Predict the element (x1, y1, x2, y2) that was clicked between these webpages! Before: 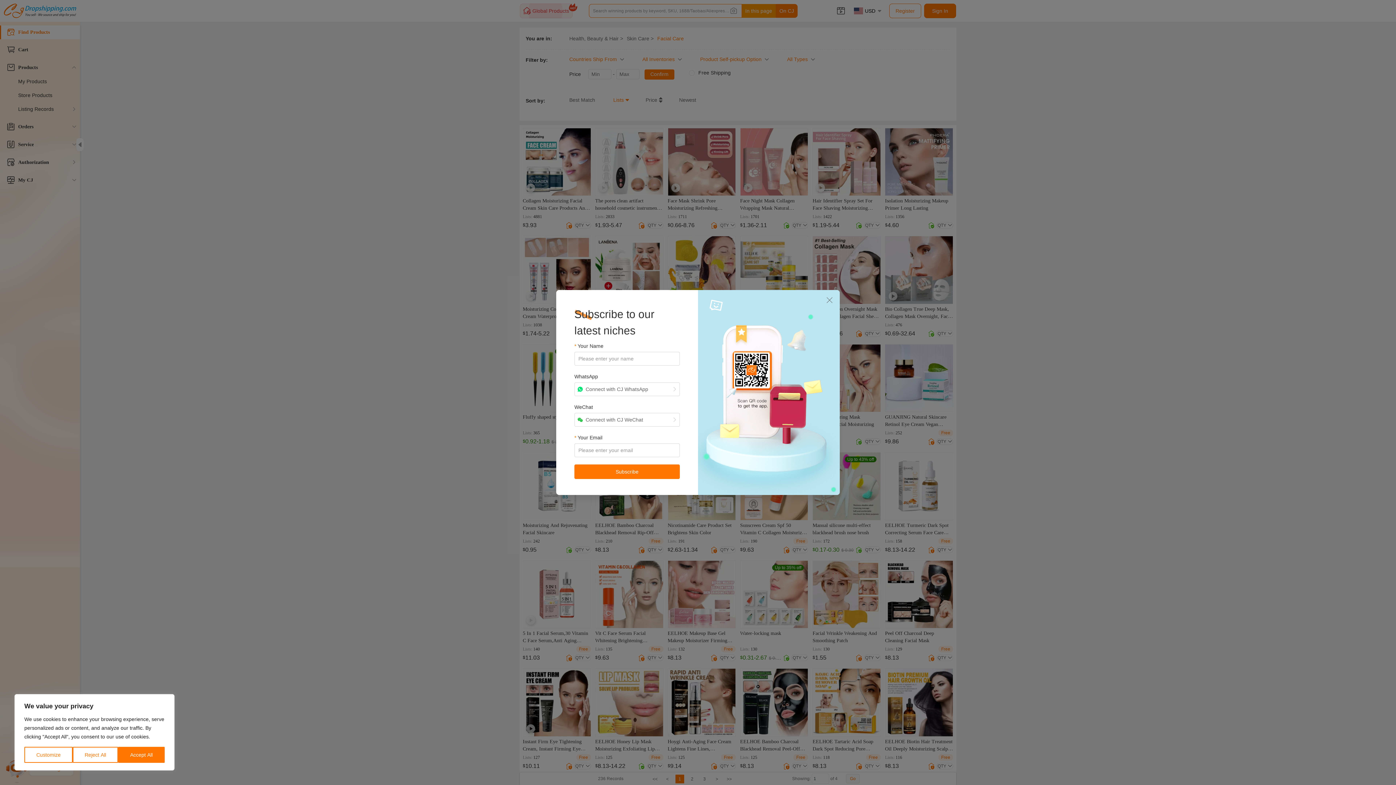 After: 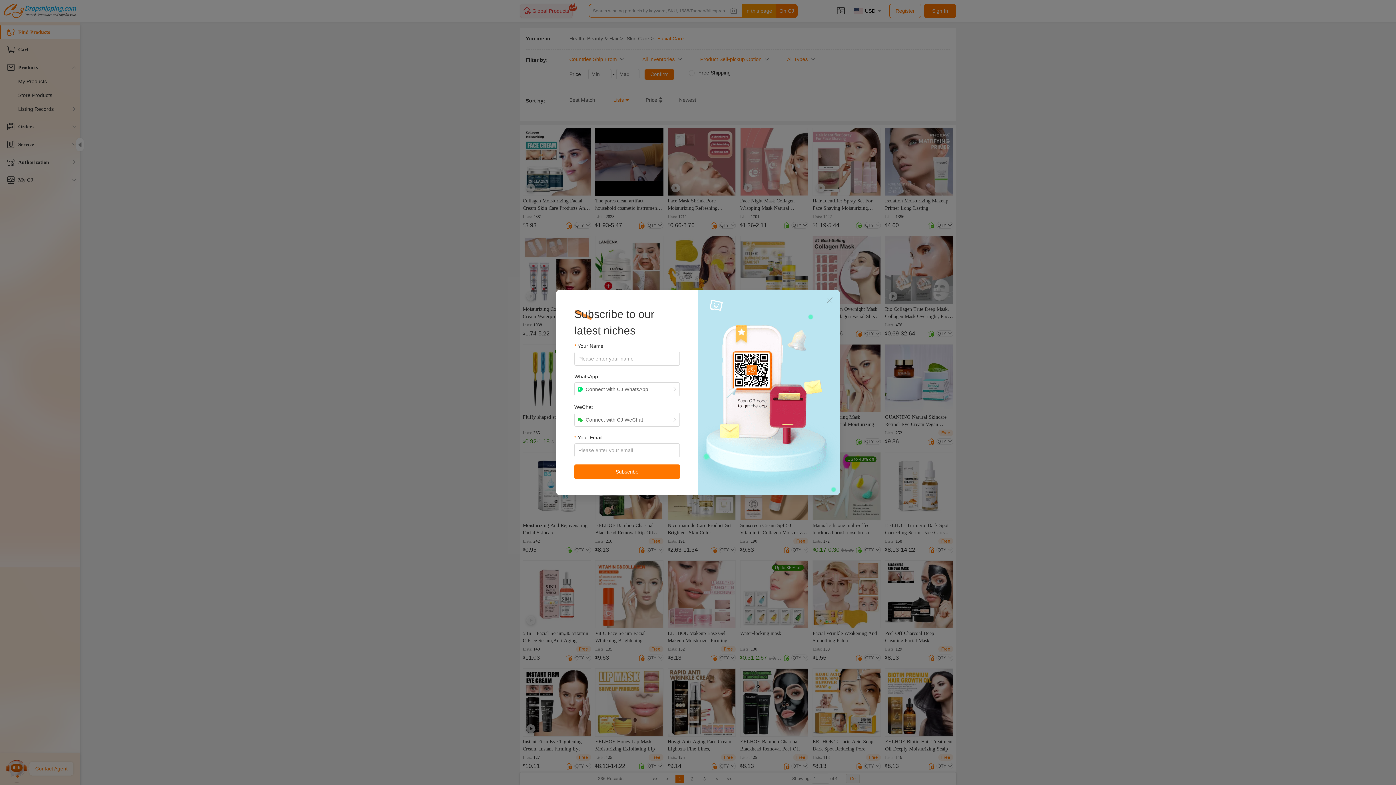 Action: bbox: (72, 747, 118, 763) label: Reject All